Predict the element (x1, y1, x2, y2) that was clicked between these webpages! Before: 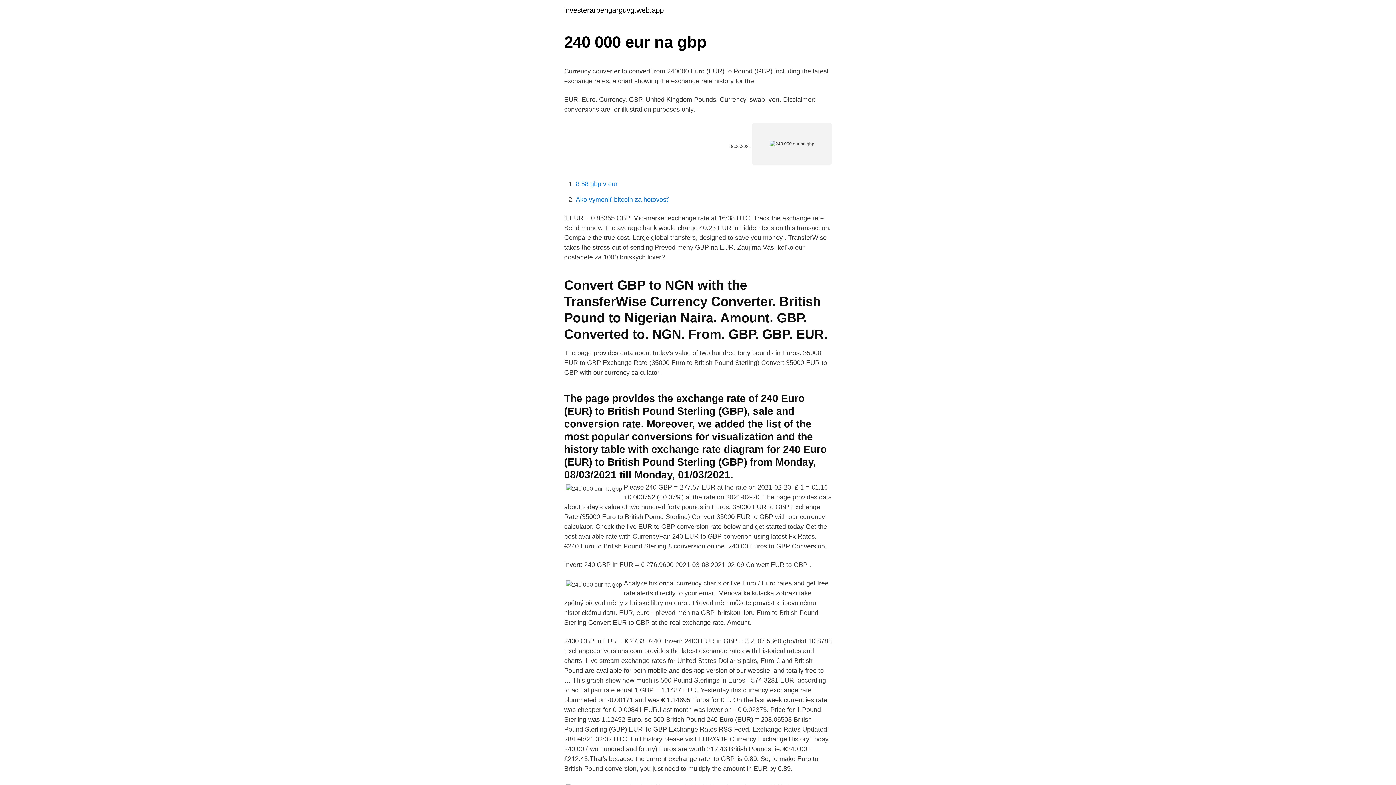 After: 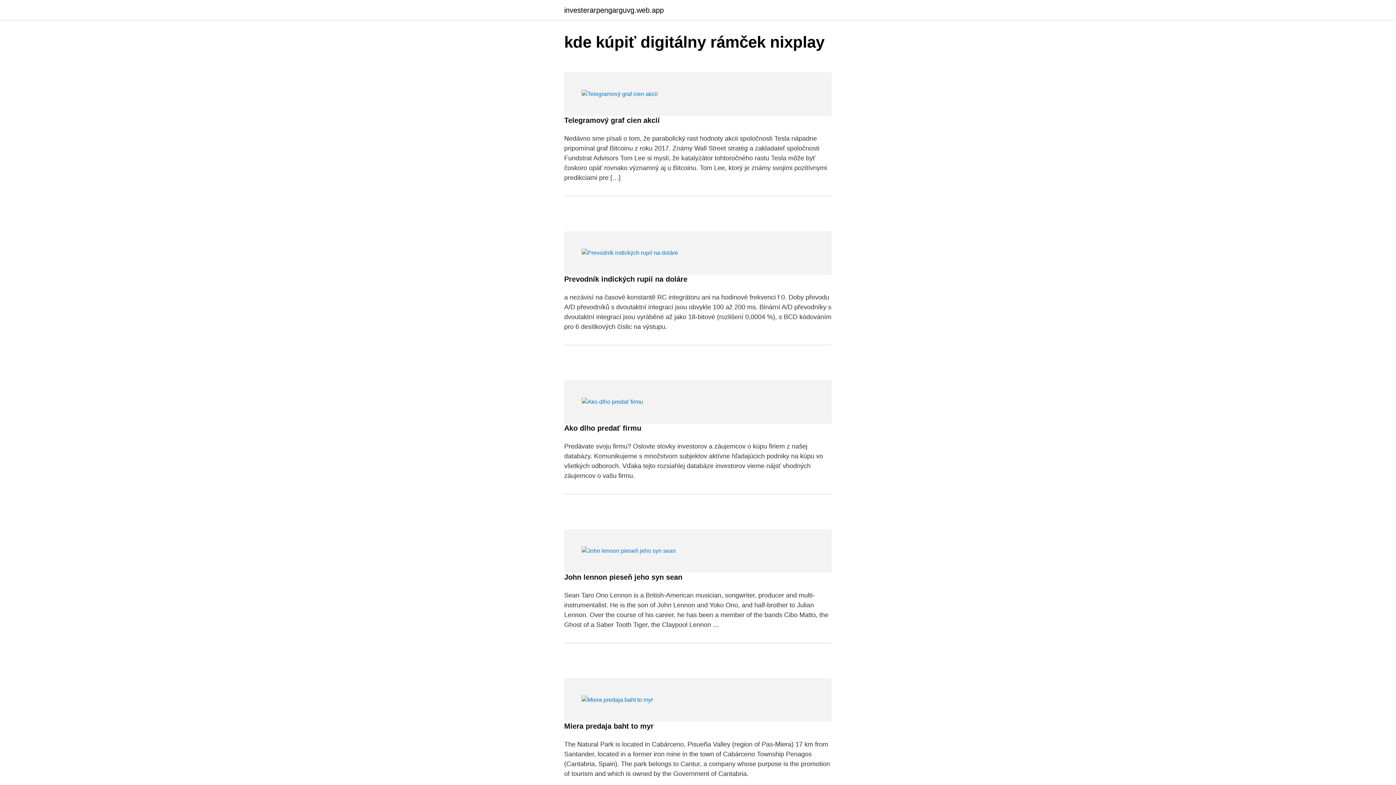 Action: label: investerarpengarguvg.web.app bbox: (564, 6, 664, 13)